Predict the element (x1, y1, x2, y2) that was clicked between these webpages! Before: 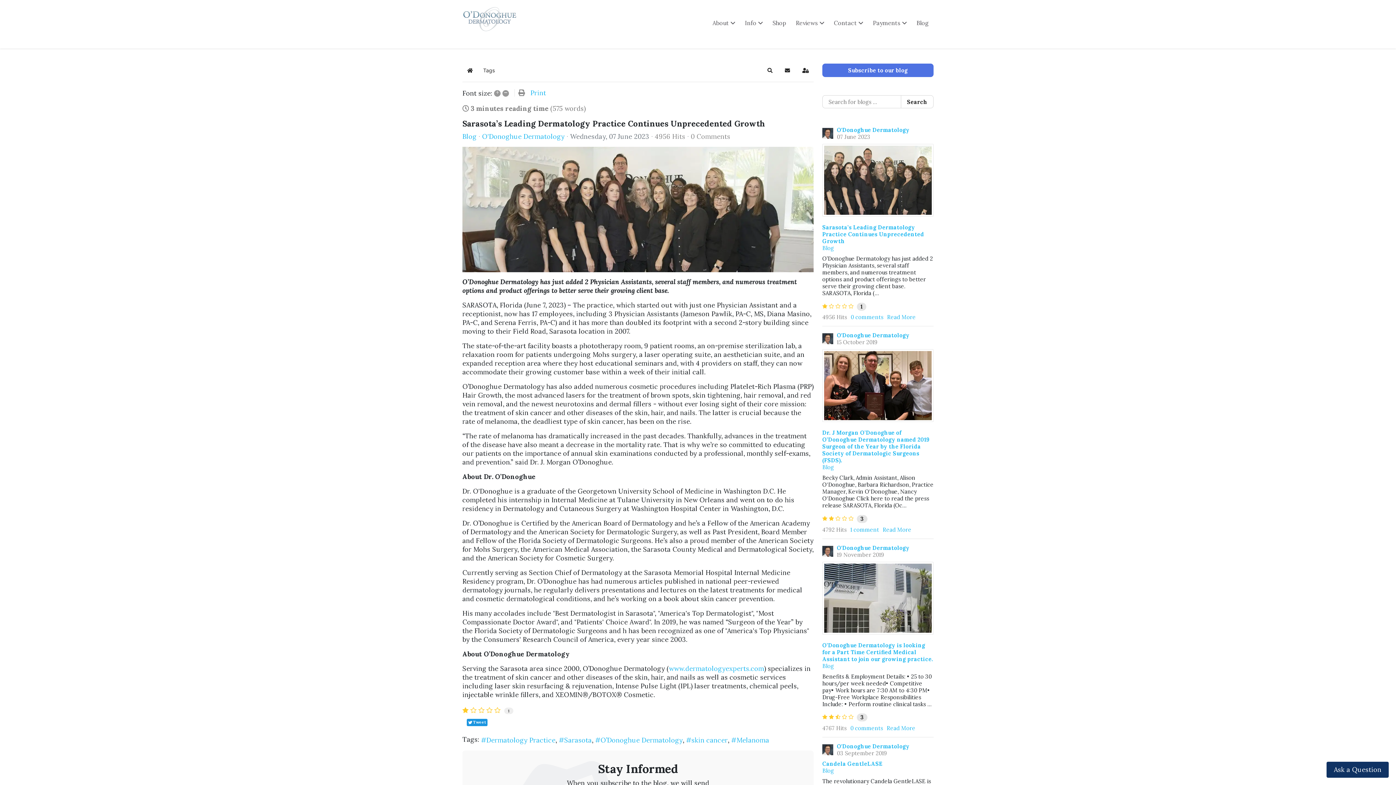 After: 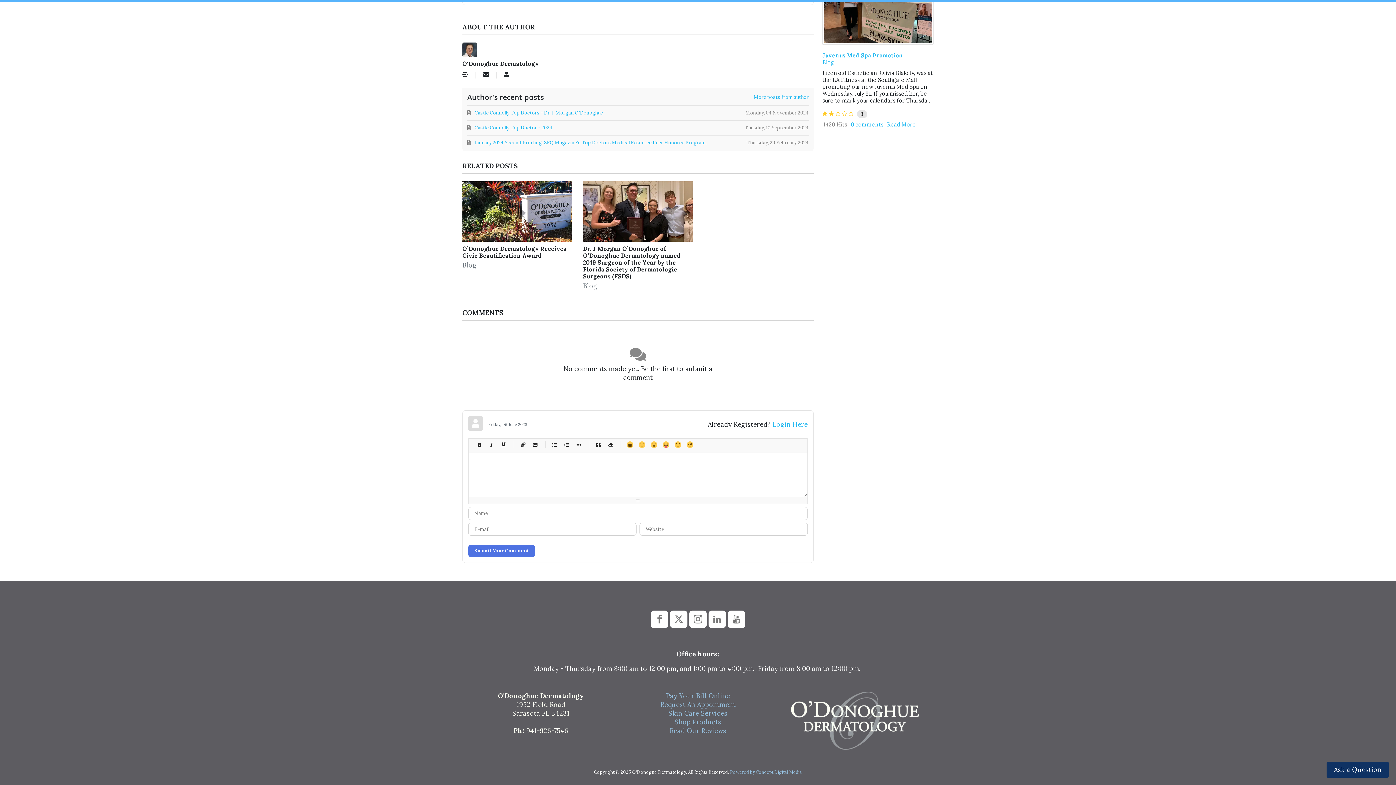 Action: label: 0 Comments bbox: (690, 132, 730, 140)